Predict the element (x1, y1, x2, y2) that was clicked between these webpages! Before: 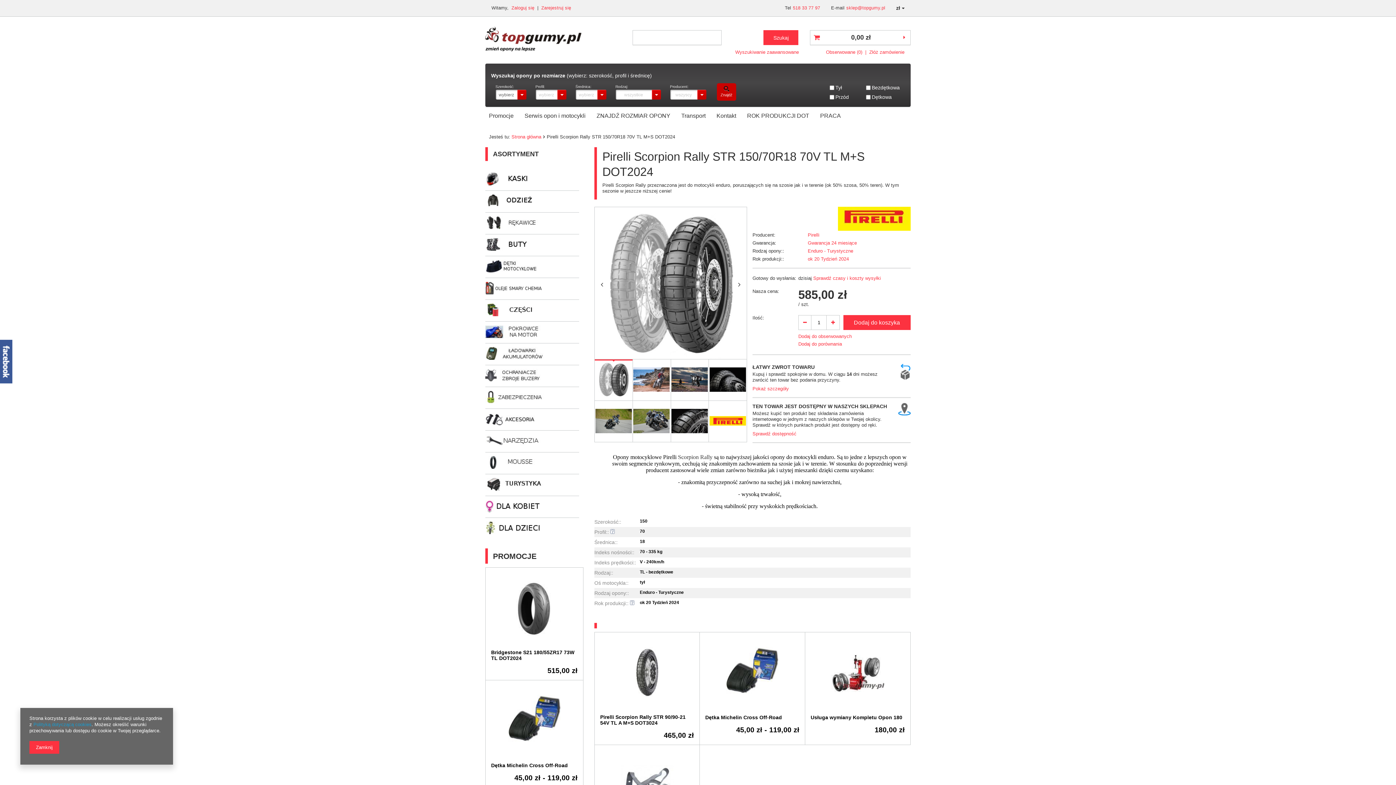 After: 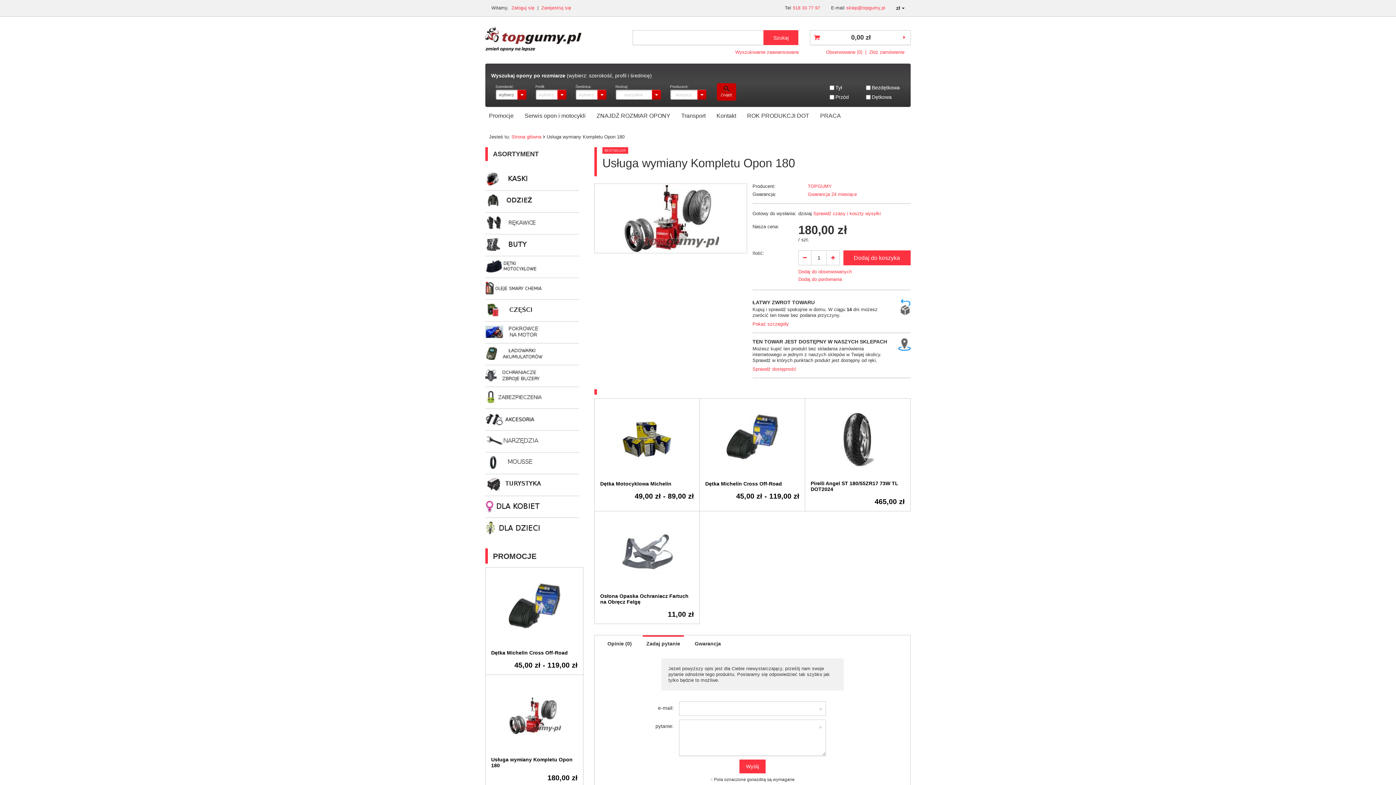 Action: bbox: (810, 638, 905, 710)